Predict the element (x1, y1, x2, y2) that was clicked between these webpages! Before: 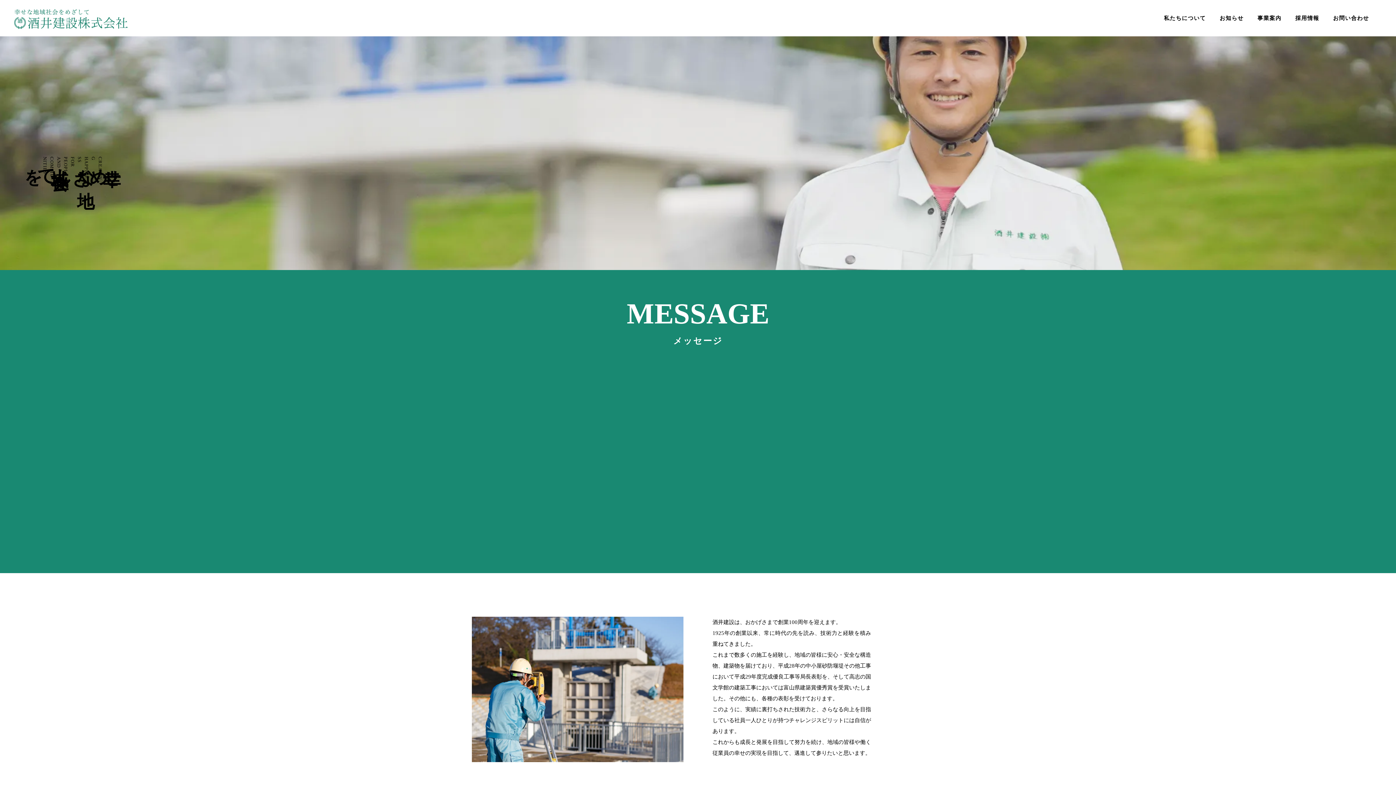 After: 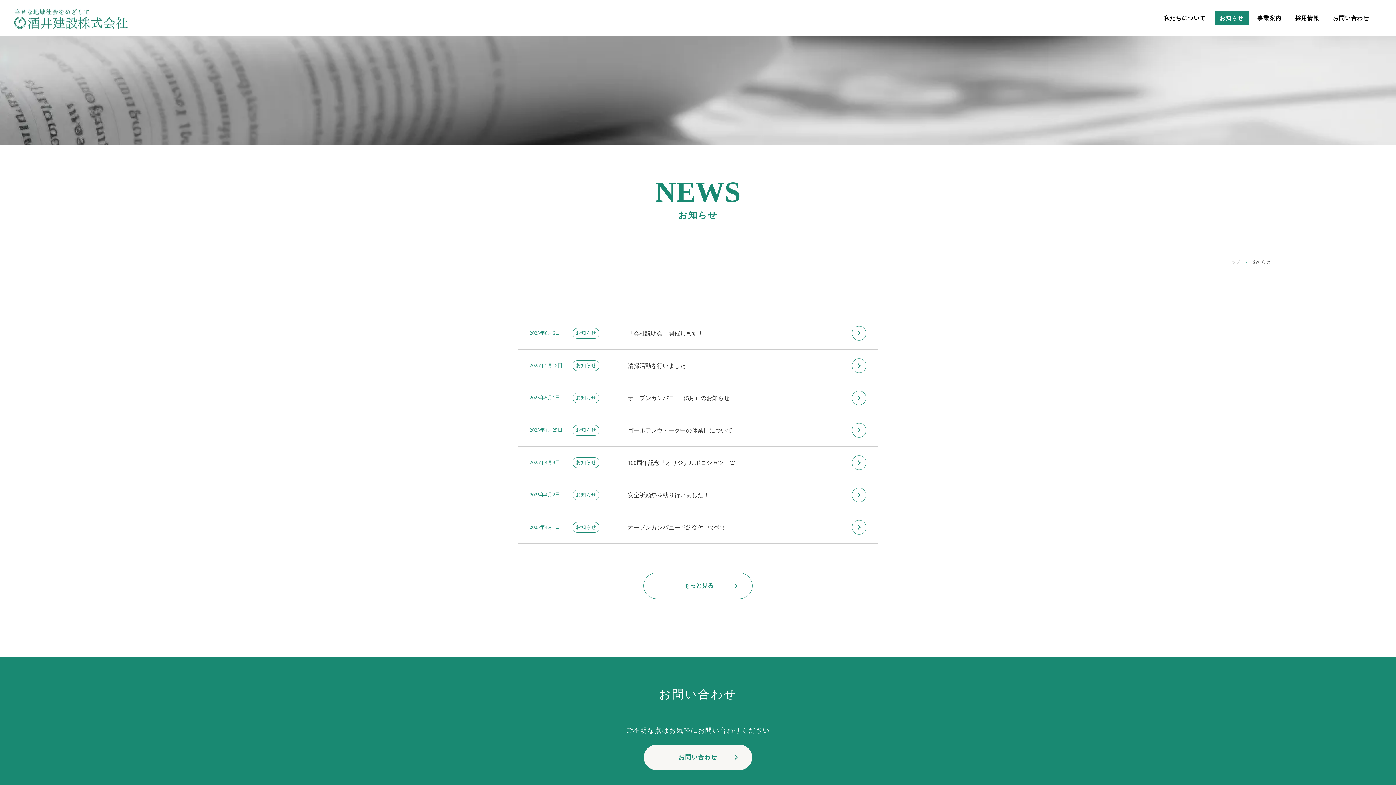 Action: label: お知らせ
 bbox: (1318, 9, 1359, 26)